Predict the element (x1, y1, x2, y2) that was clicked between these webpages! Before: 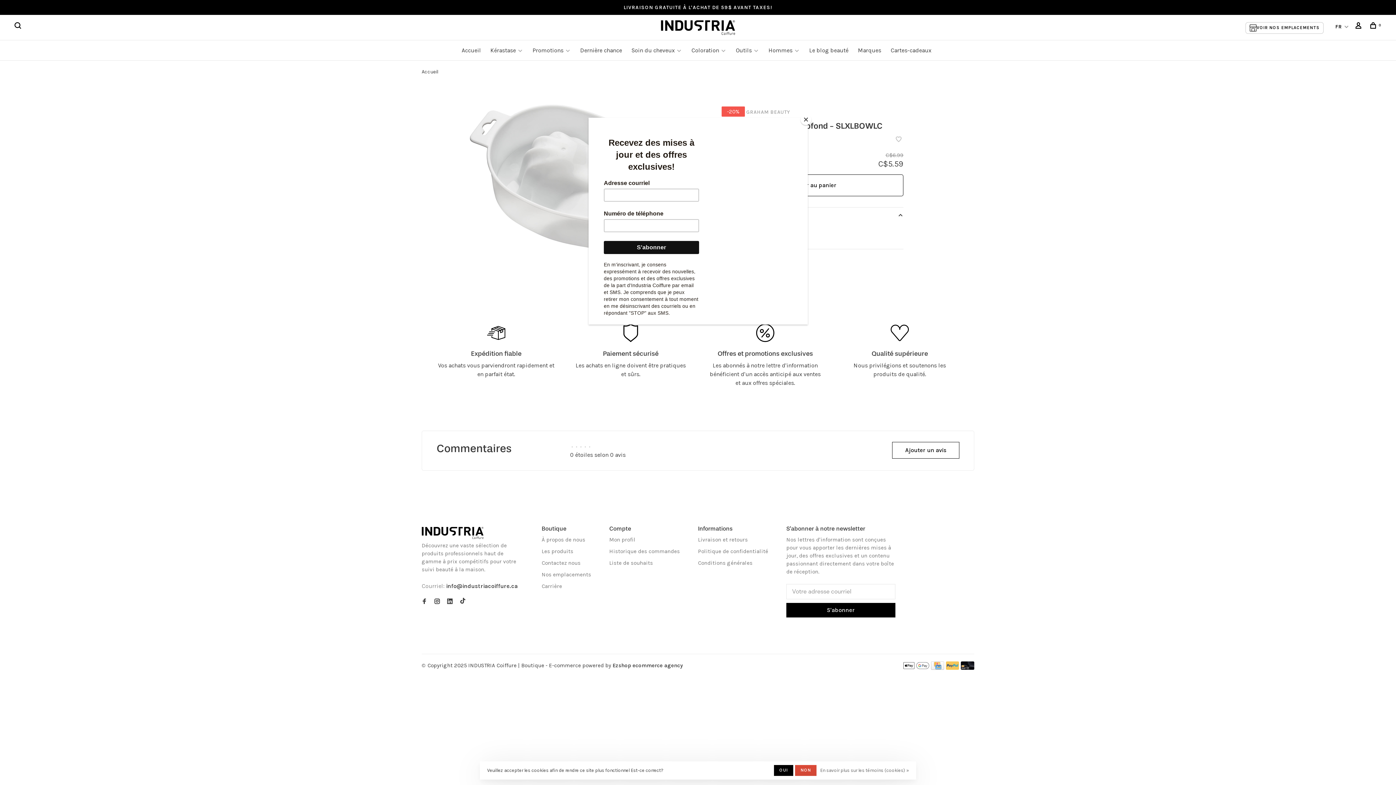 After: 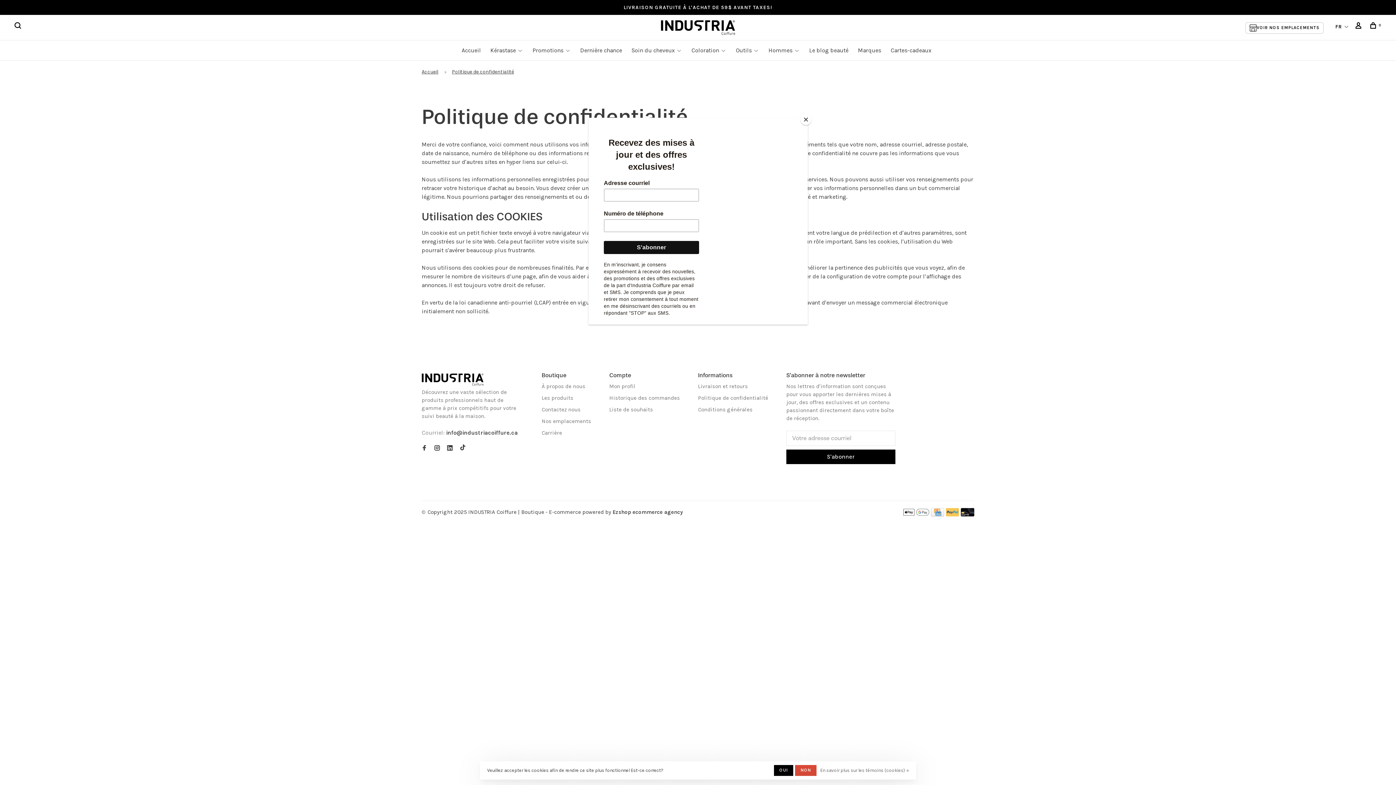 Action: label: En savoir plus sur les témoins (cookies) » bbox: (820, 765, 909, 776)